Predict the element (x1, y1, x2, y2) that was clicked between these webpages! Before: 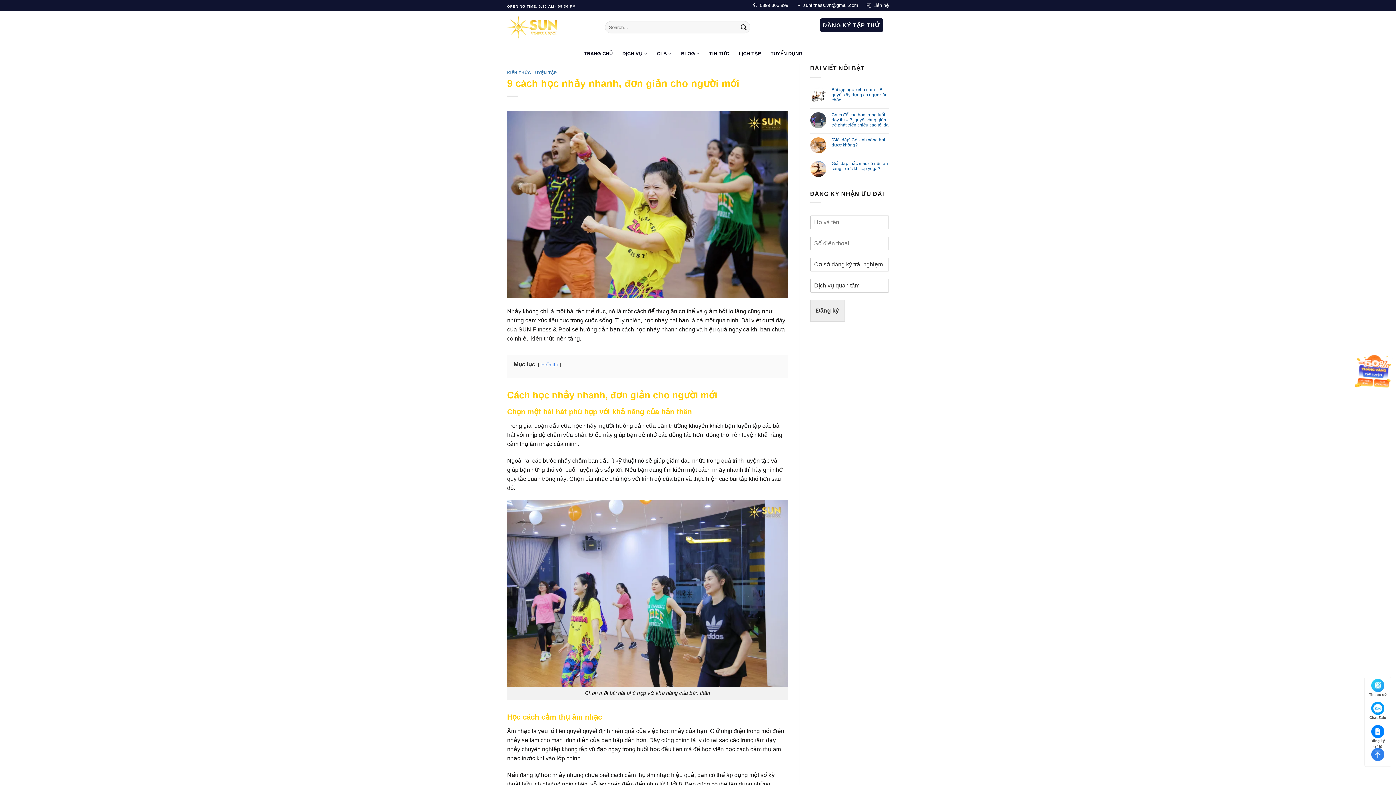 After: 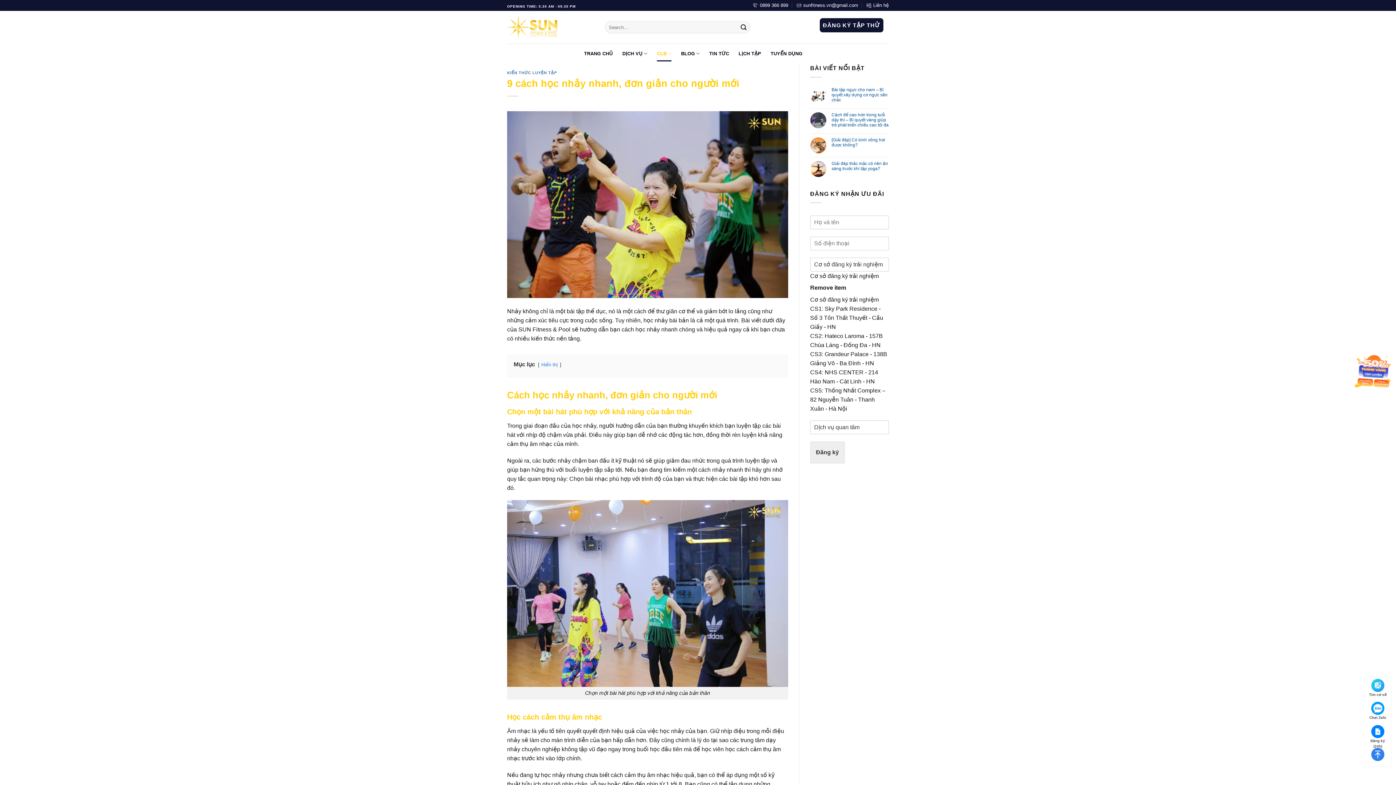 Action: bbox: (657, 46, 671, 60) label: CLB